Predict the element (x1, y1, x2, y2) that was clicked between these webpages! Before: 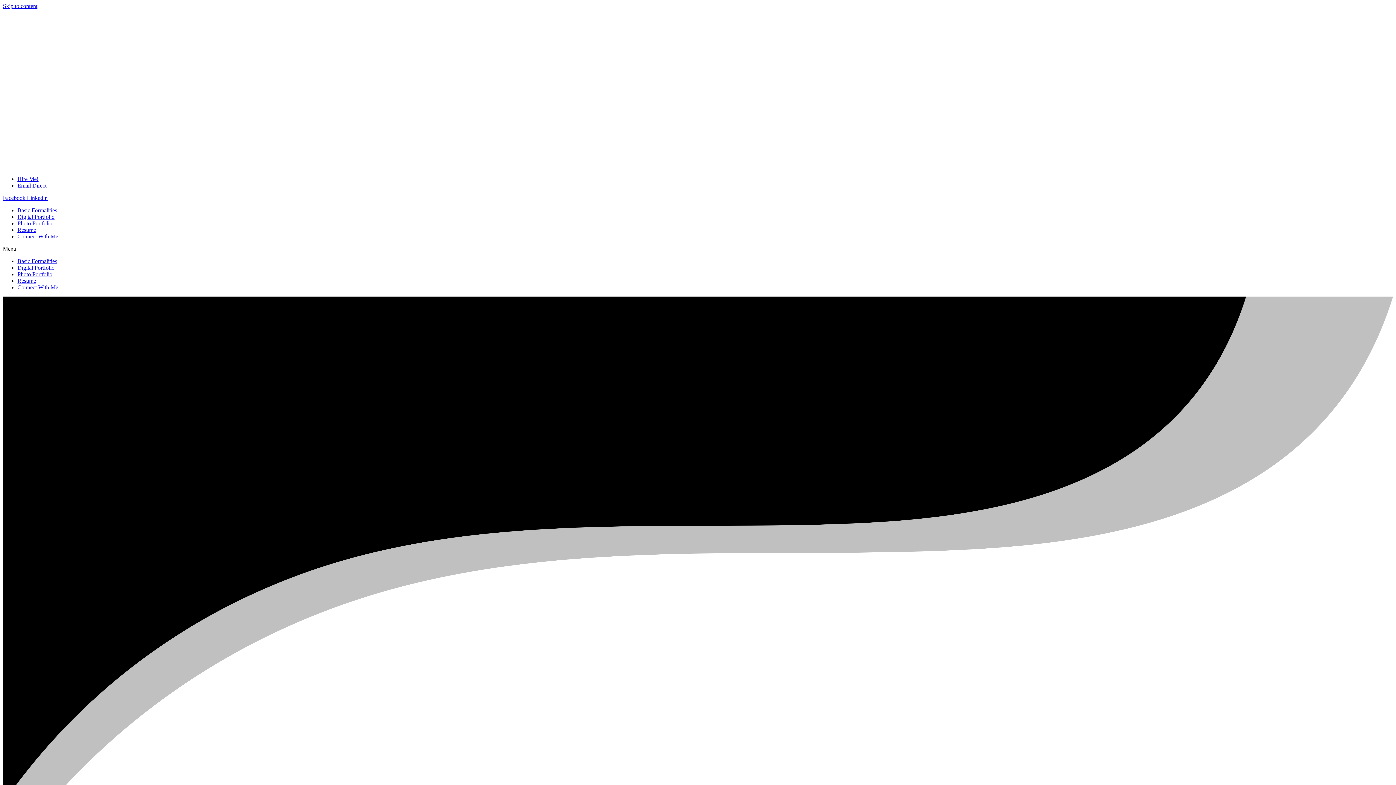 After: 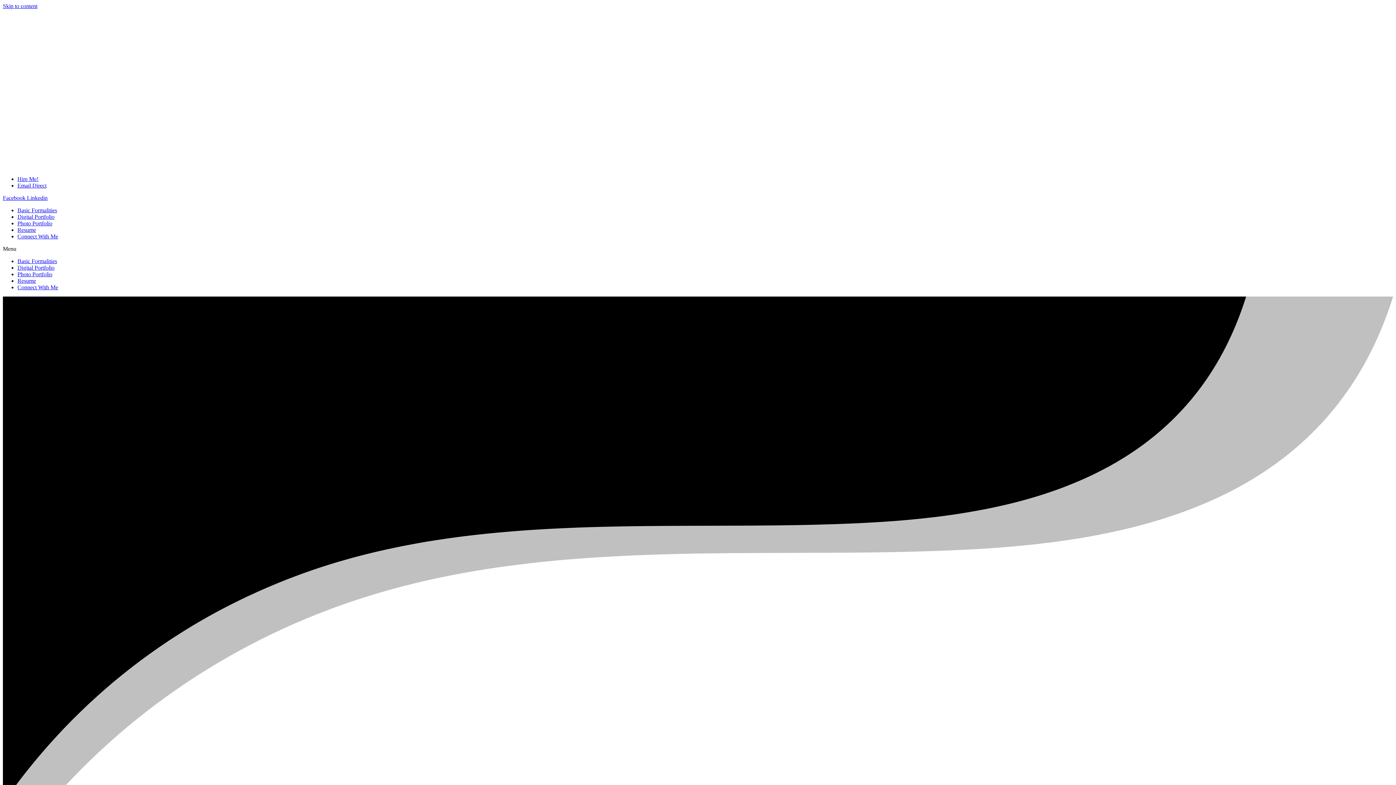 Action: label: Facebook  bbox: (2, 194, 26, 201)